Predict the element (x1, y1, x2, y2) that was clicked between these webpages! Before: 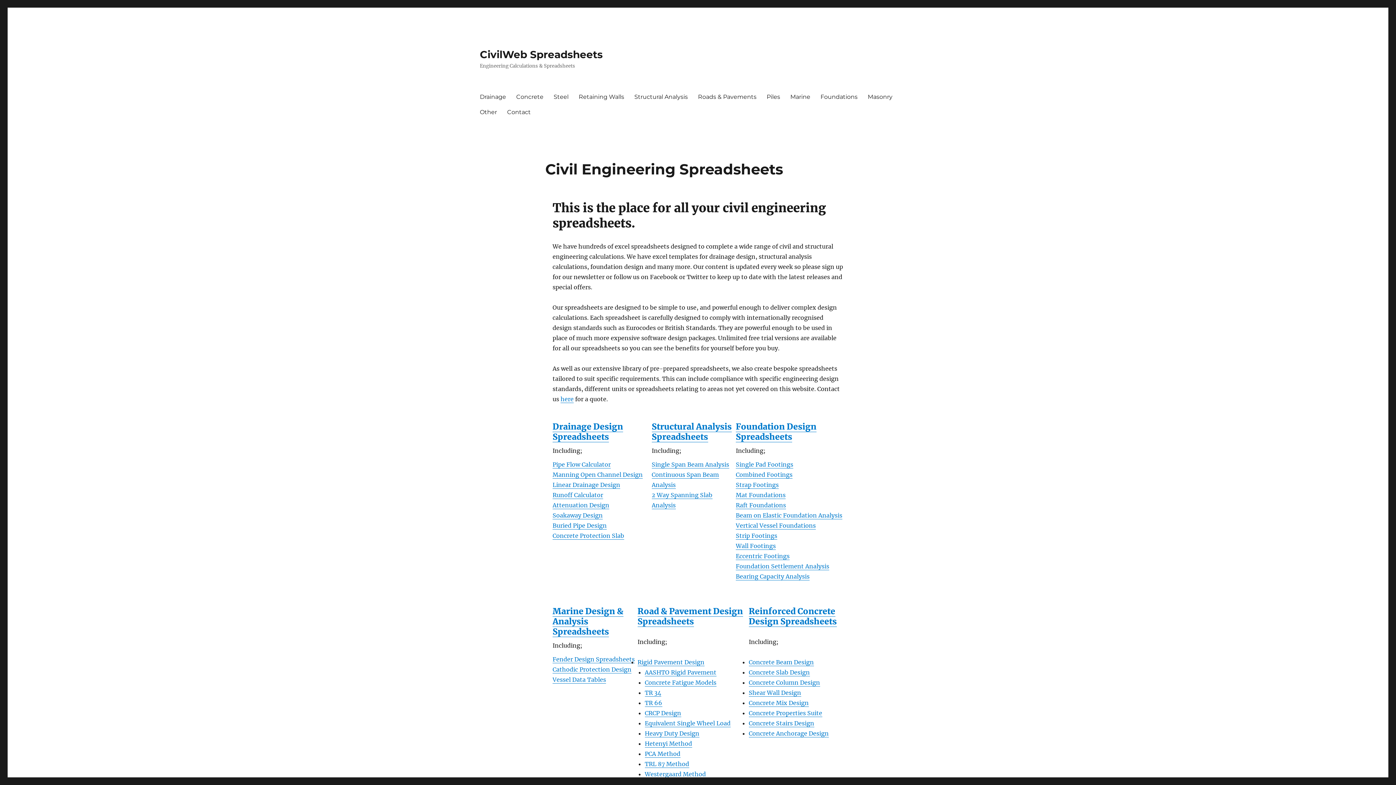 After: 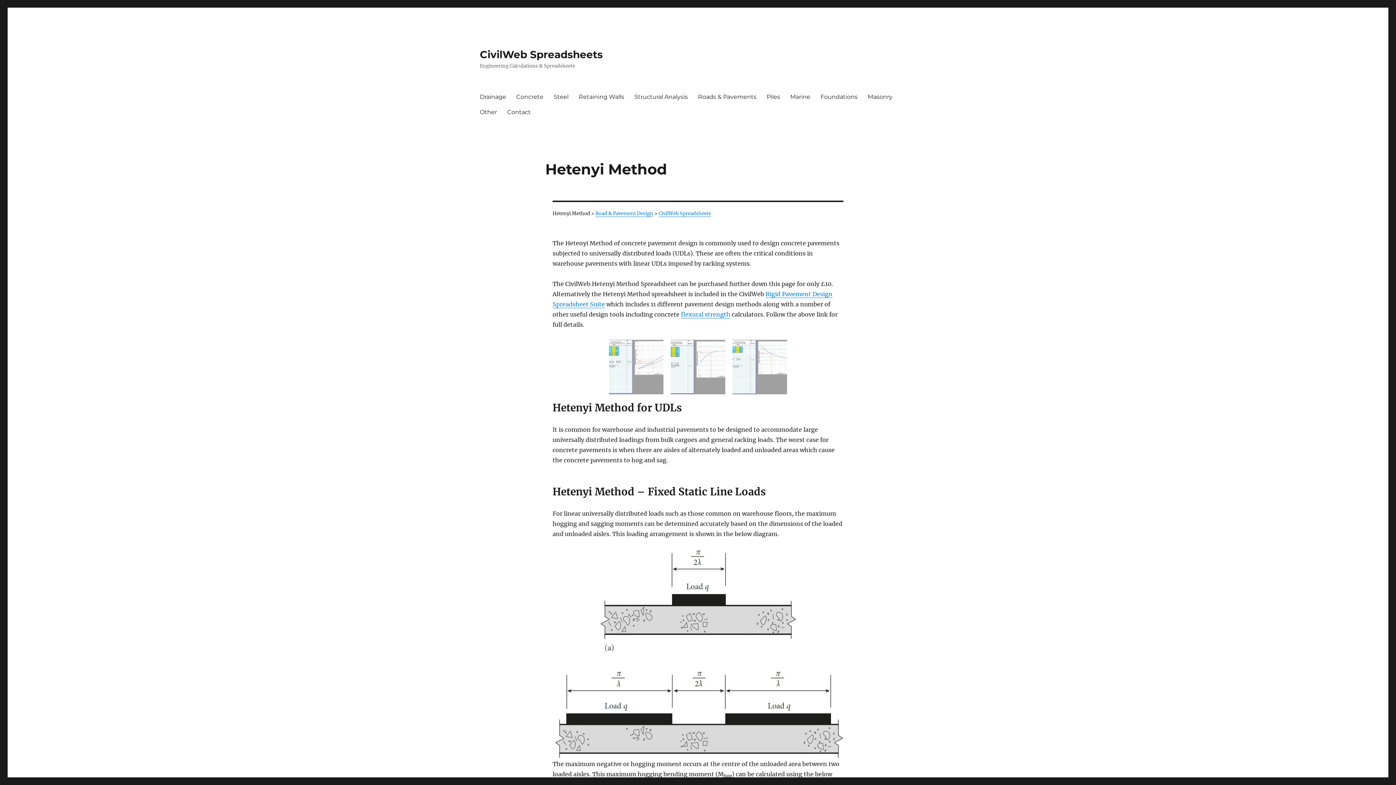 Action: label: Hetenyi Method bbox: (644, 740, 692, 747)